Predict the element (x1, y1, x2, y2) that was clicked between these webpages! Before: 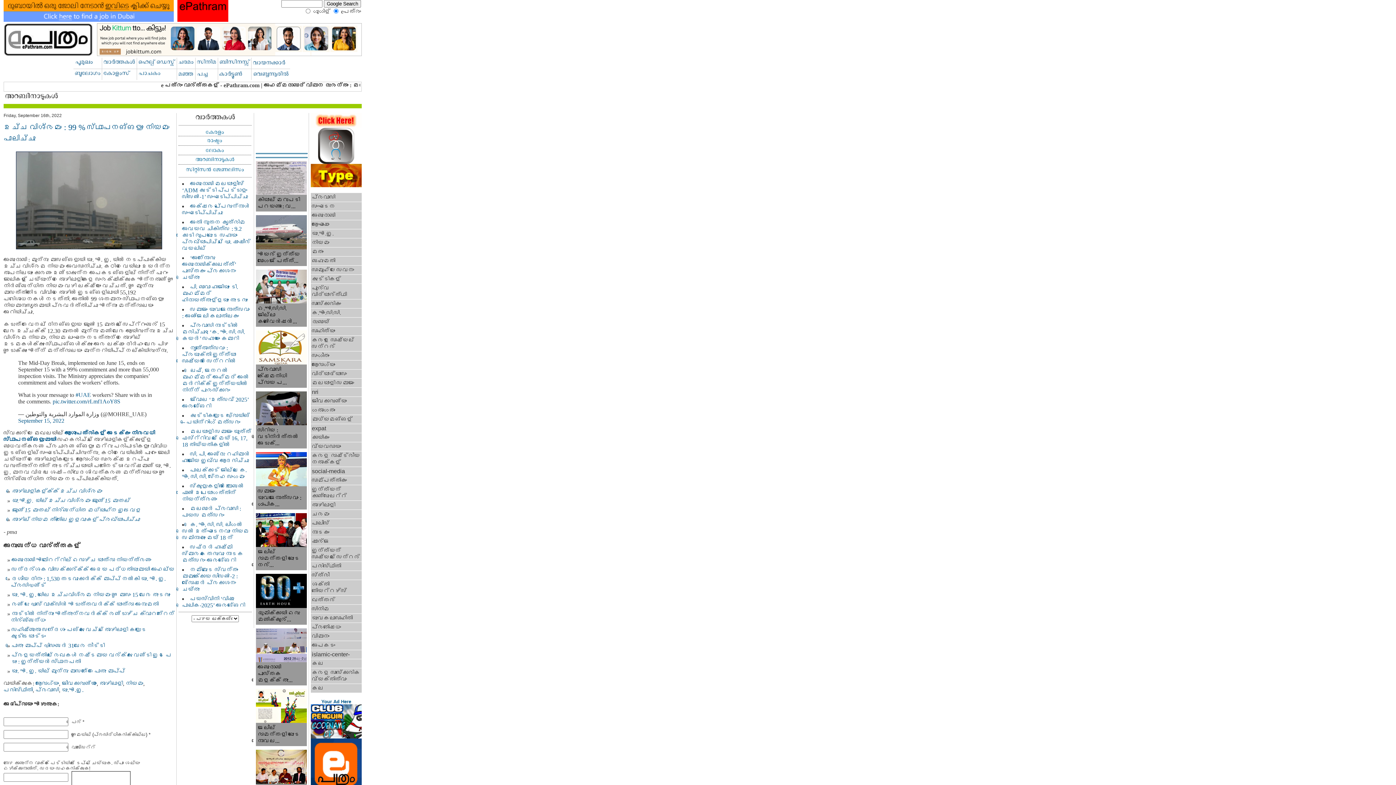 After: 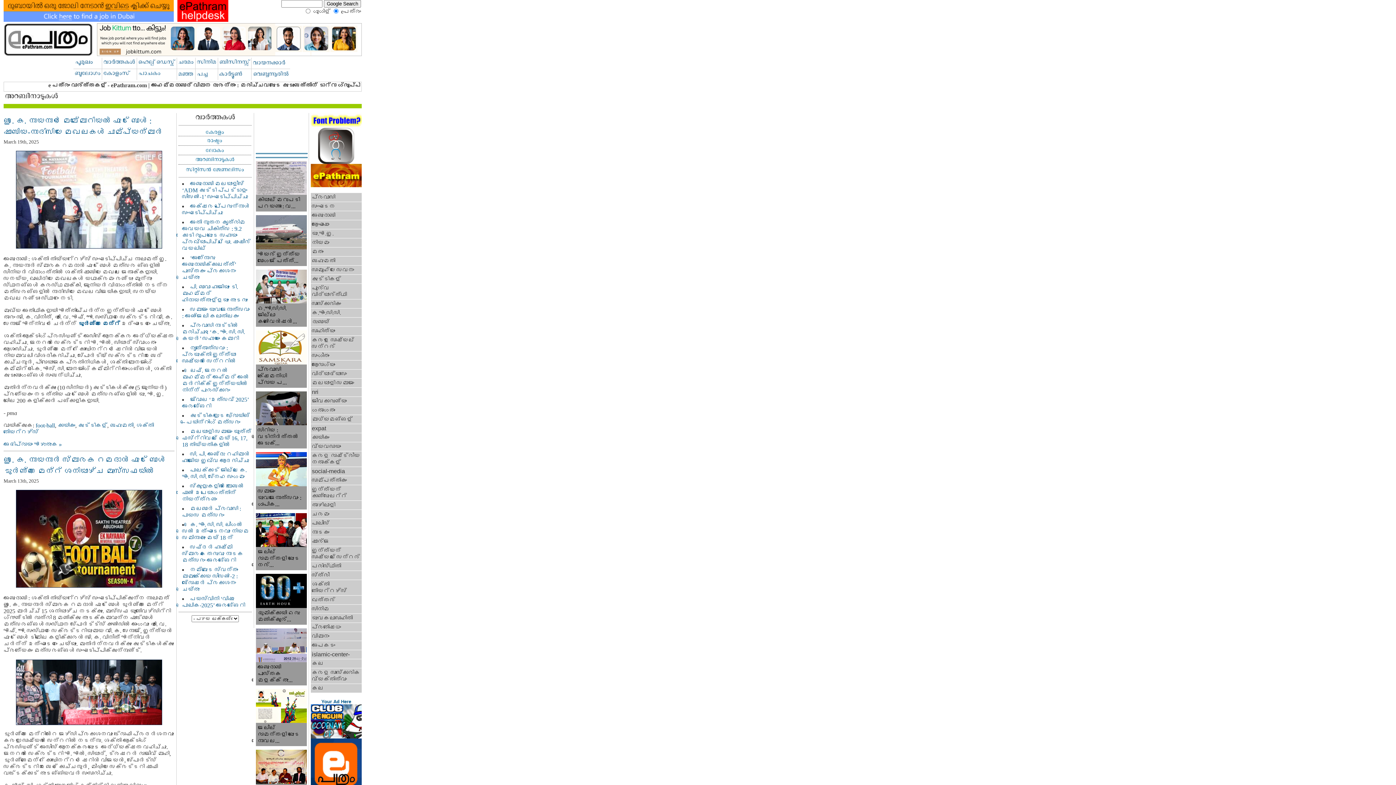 Action: bbox: (310, 433, 361, 442) label: കായികം